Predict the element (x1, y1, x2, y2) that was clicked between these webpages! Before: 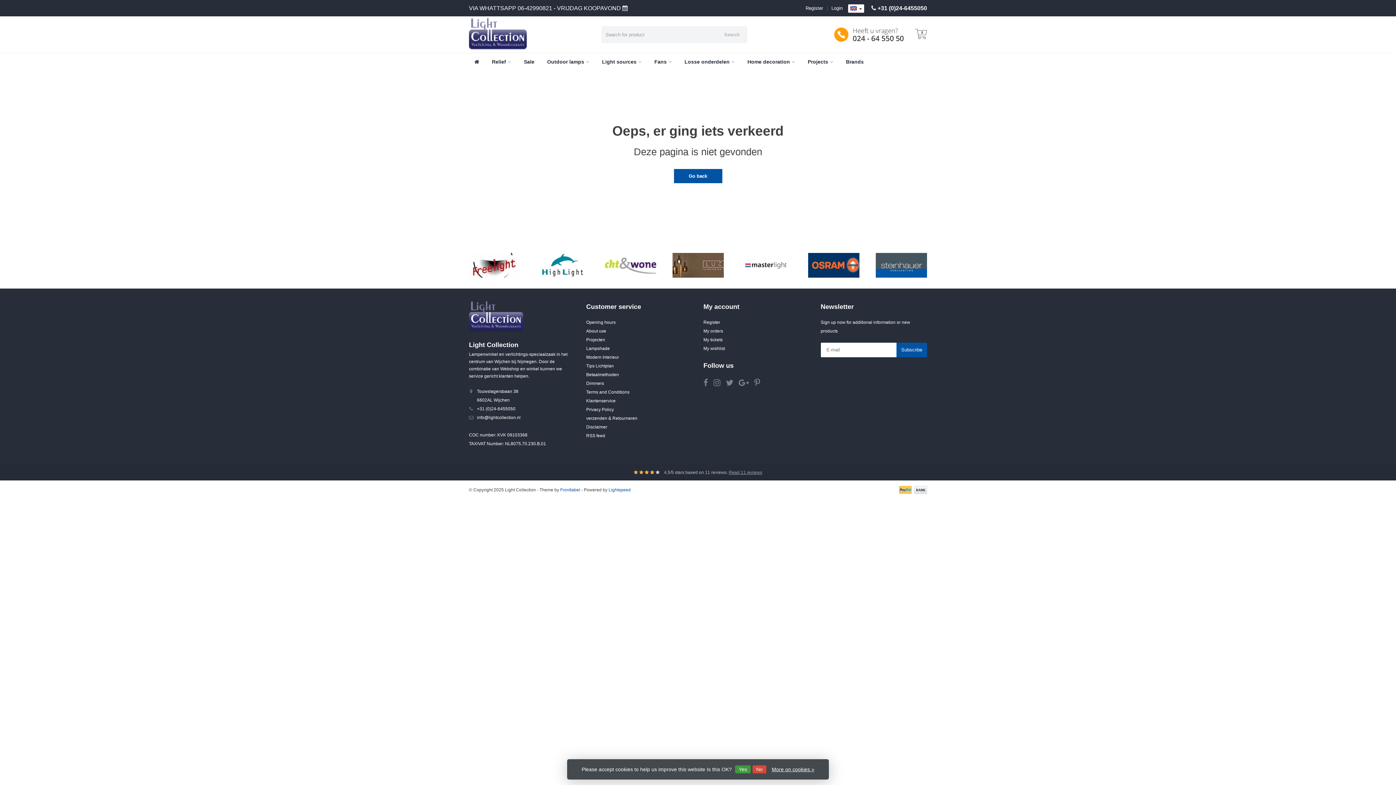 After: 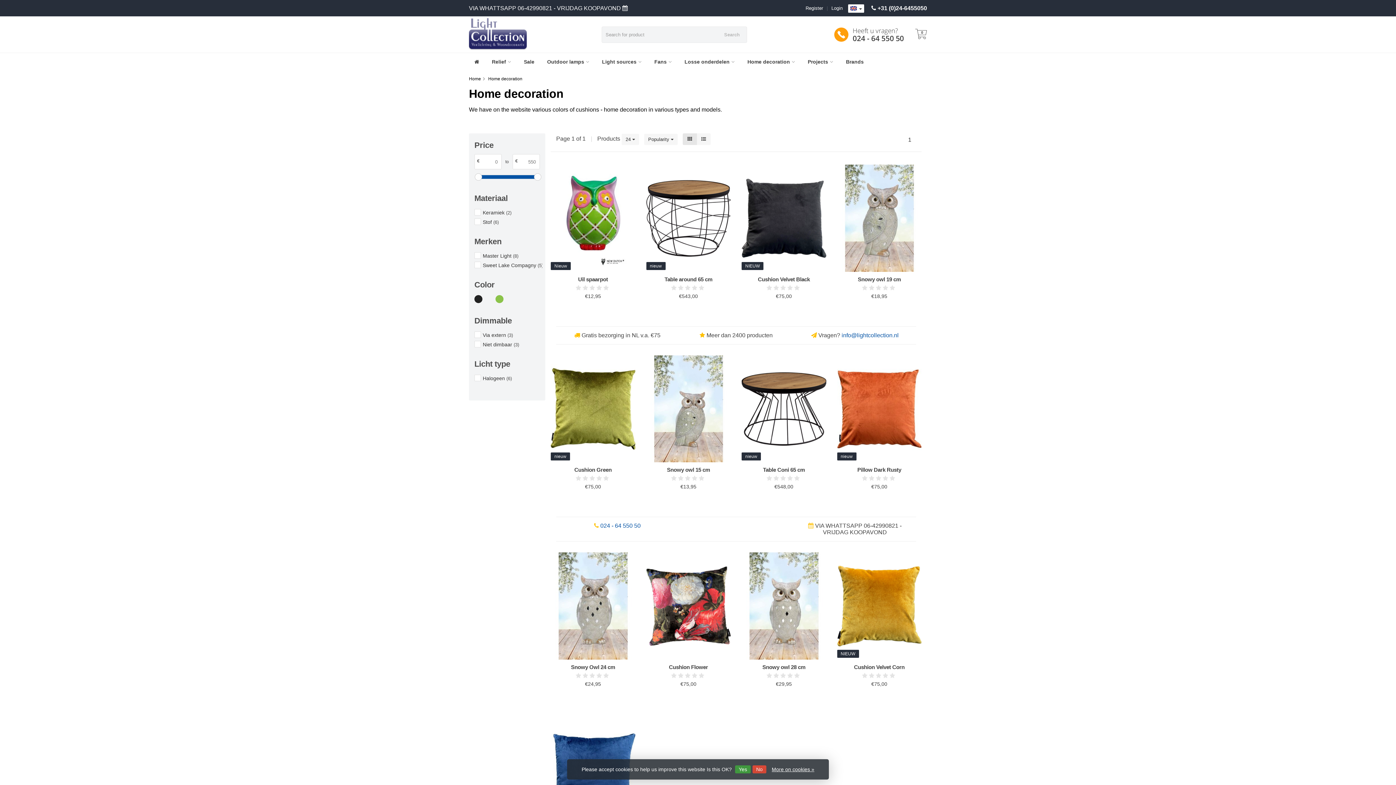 Action: bbox: (742, 52, 800, 70) label: Home decoration